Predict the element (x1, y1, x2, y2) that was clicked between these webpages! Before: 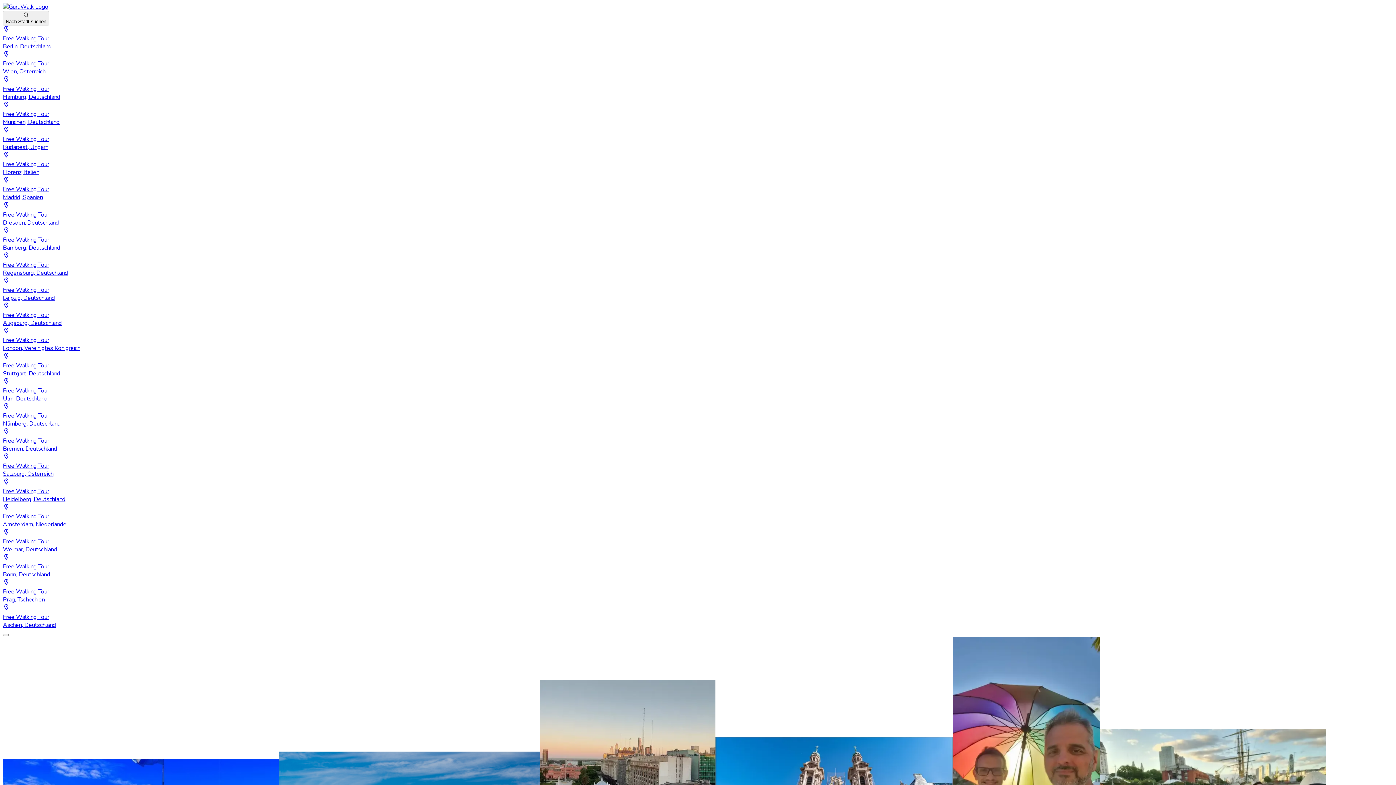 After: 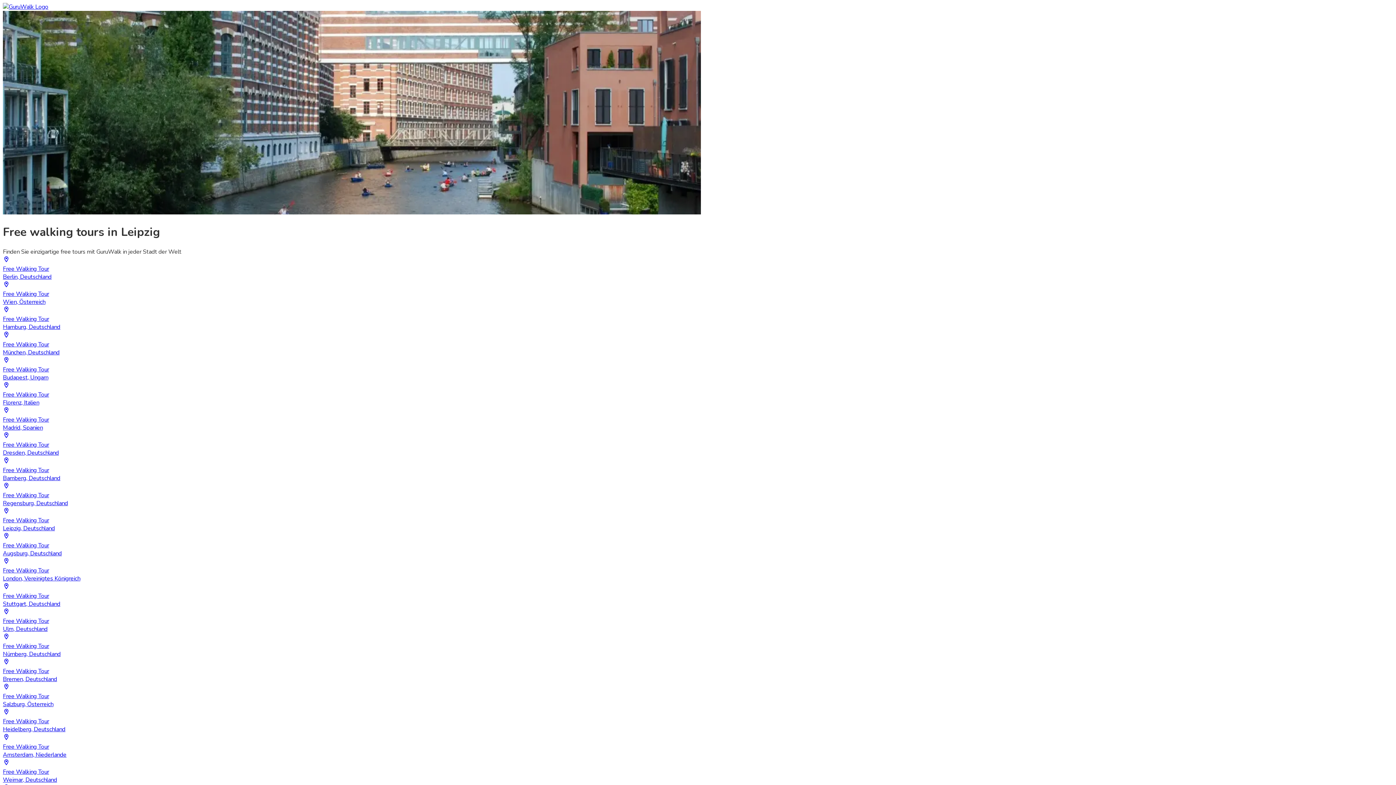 Action: label: Free Walking Tour
Leipzig, Deutschland bbox: (2, 277, 1393, 302)